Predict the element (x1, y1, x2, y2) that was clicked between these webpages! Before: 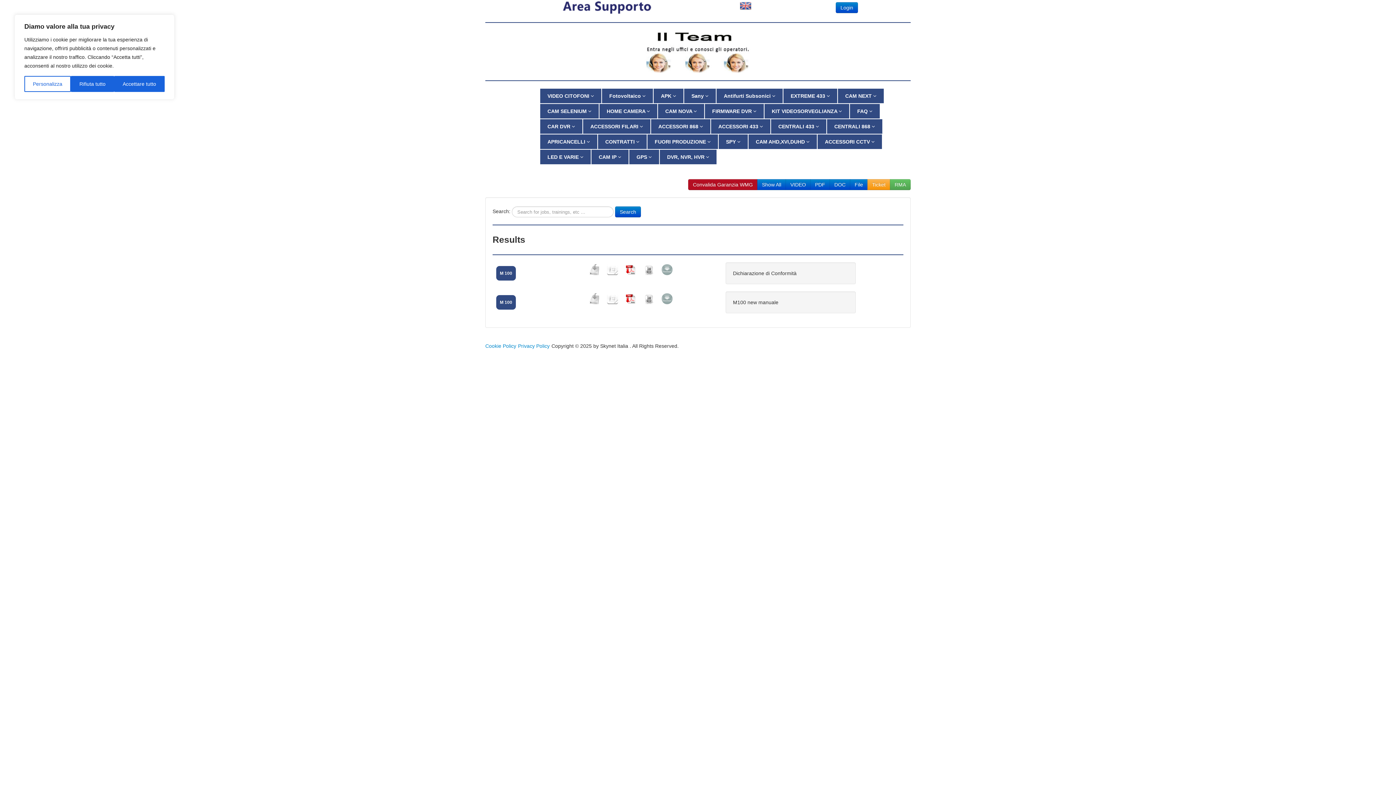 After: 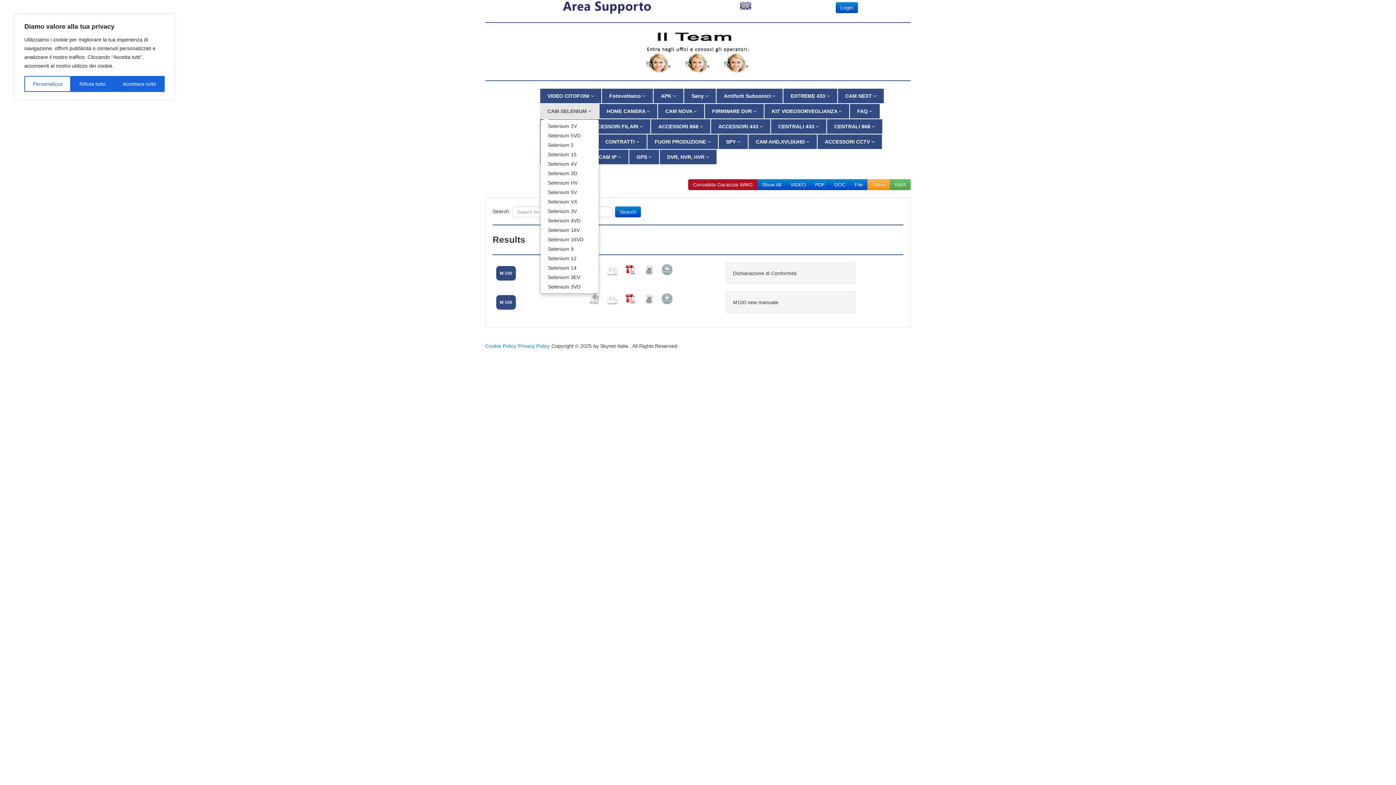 Action: bbox: (540, 104, 598, 118) label: CAM SELENIUM 